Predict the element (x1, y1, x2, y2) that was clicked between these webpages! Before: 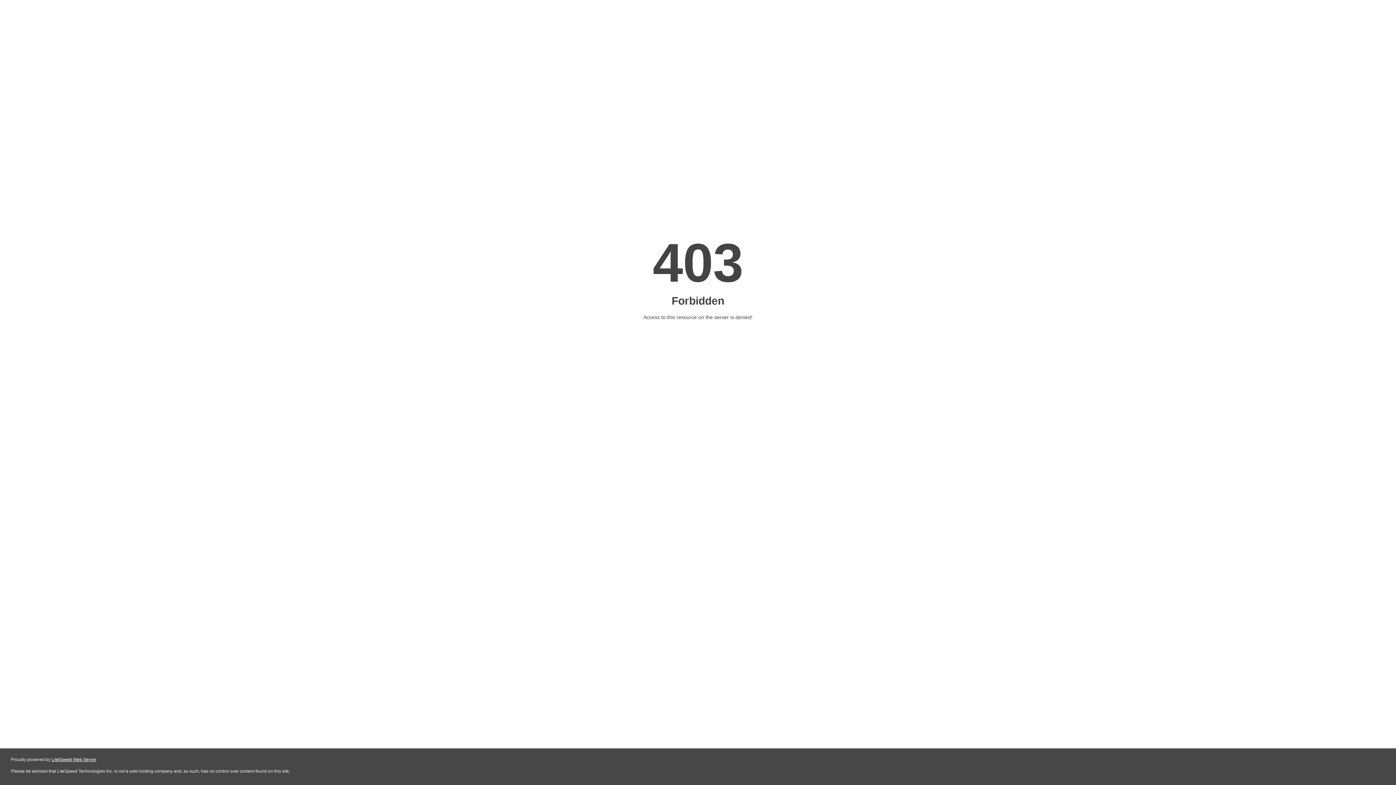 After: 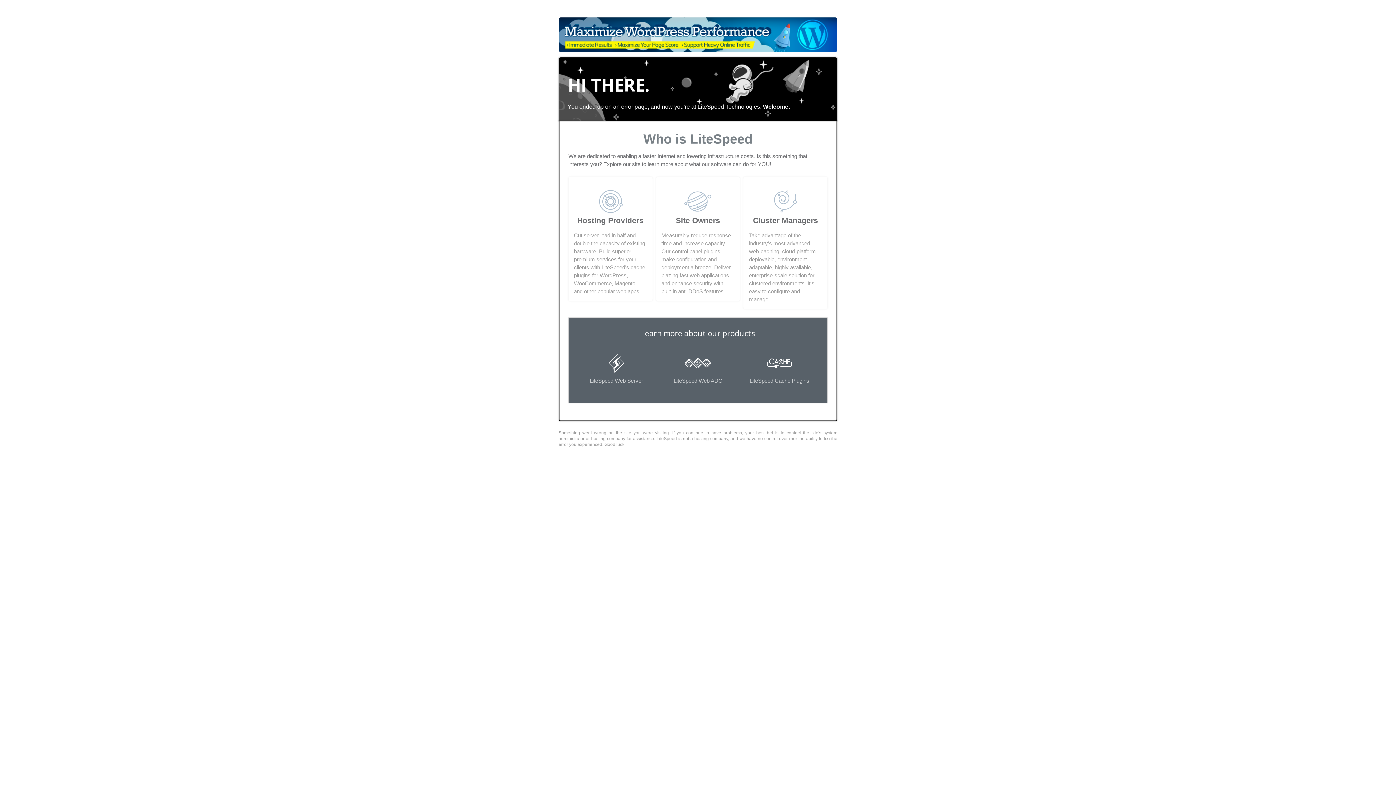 Action: bbox: (51, 757, 96, 762) label: LiteSpeed Web Server